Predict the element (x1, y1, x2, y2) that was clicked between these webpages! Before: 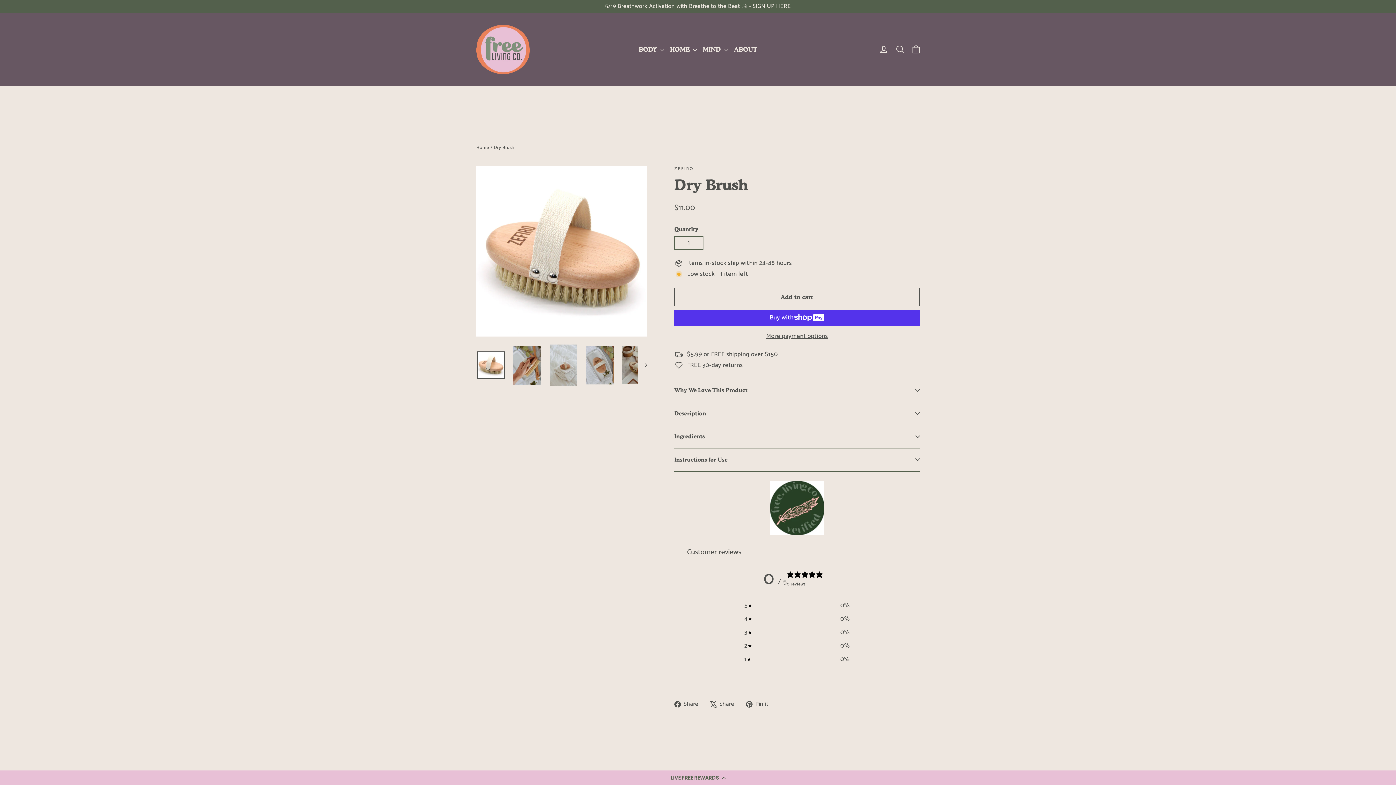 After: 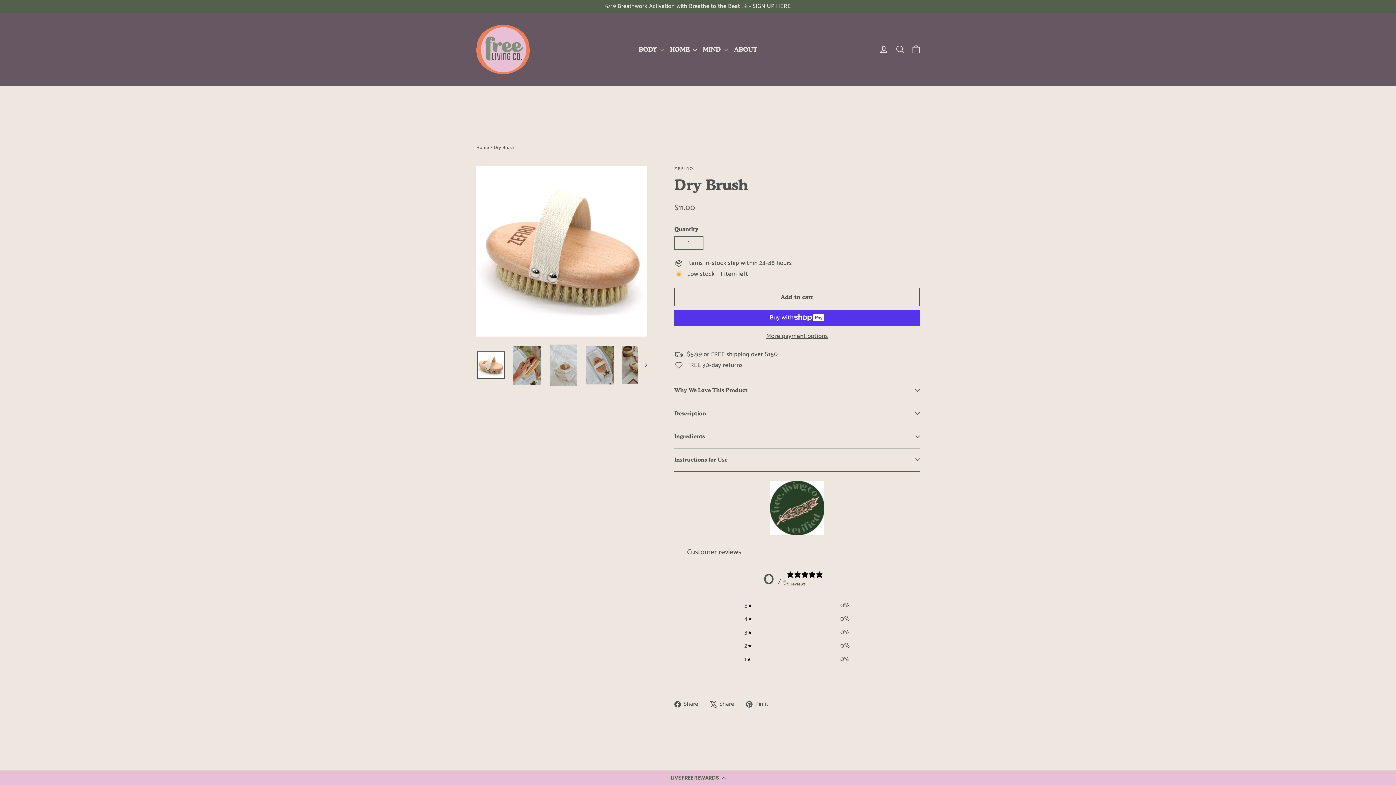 Action: label: 2
0% bbox: (744, 641, 850, 650)